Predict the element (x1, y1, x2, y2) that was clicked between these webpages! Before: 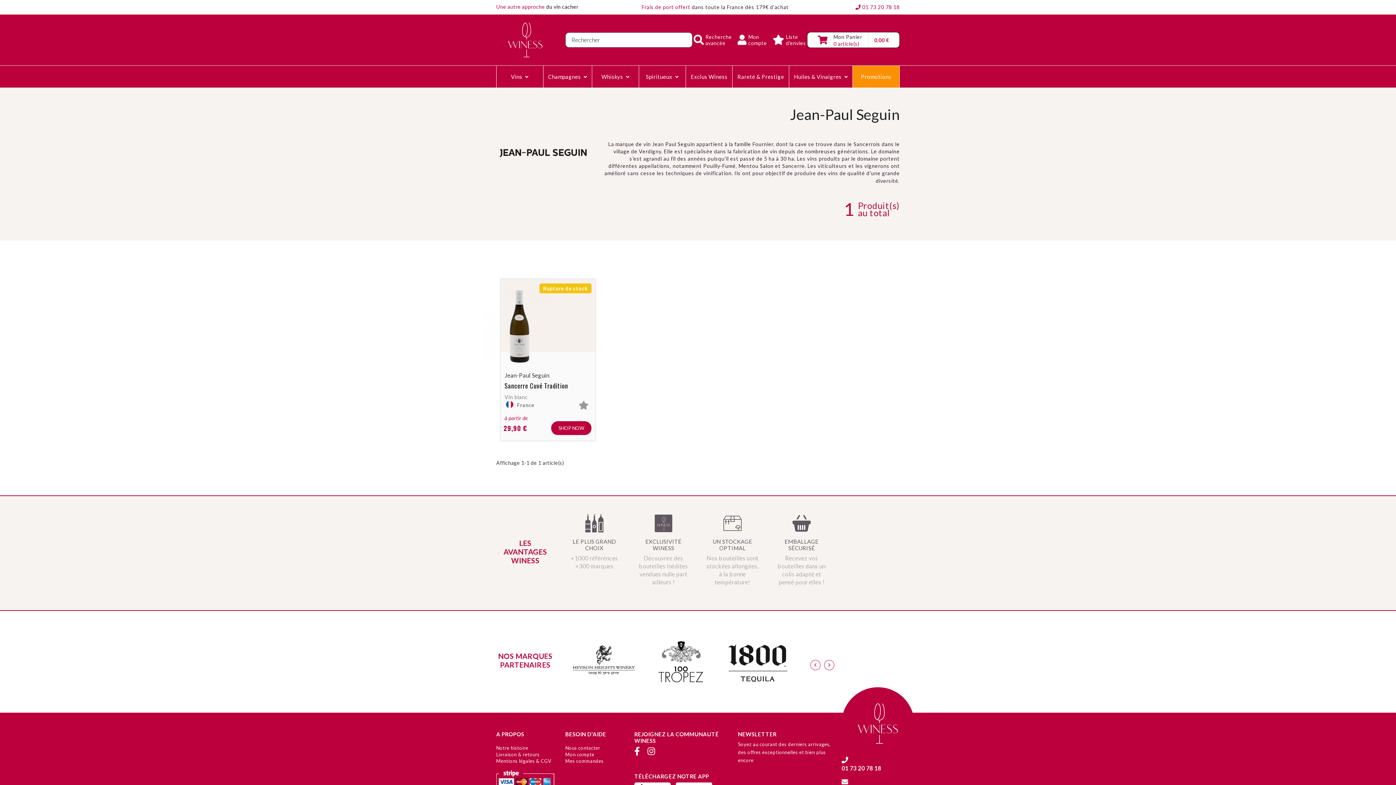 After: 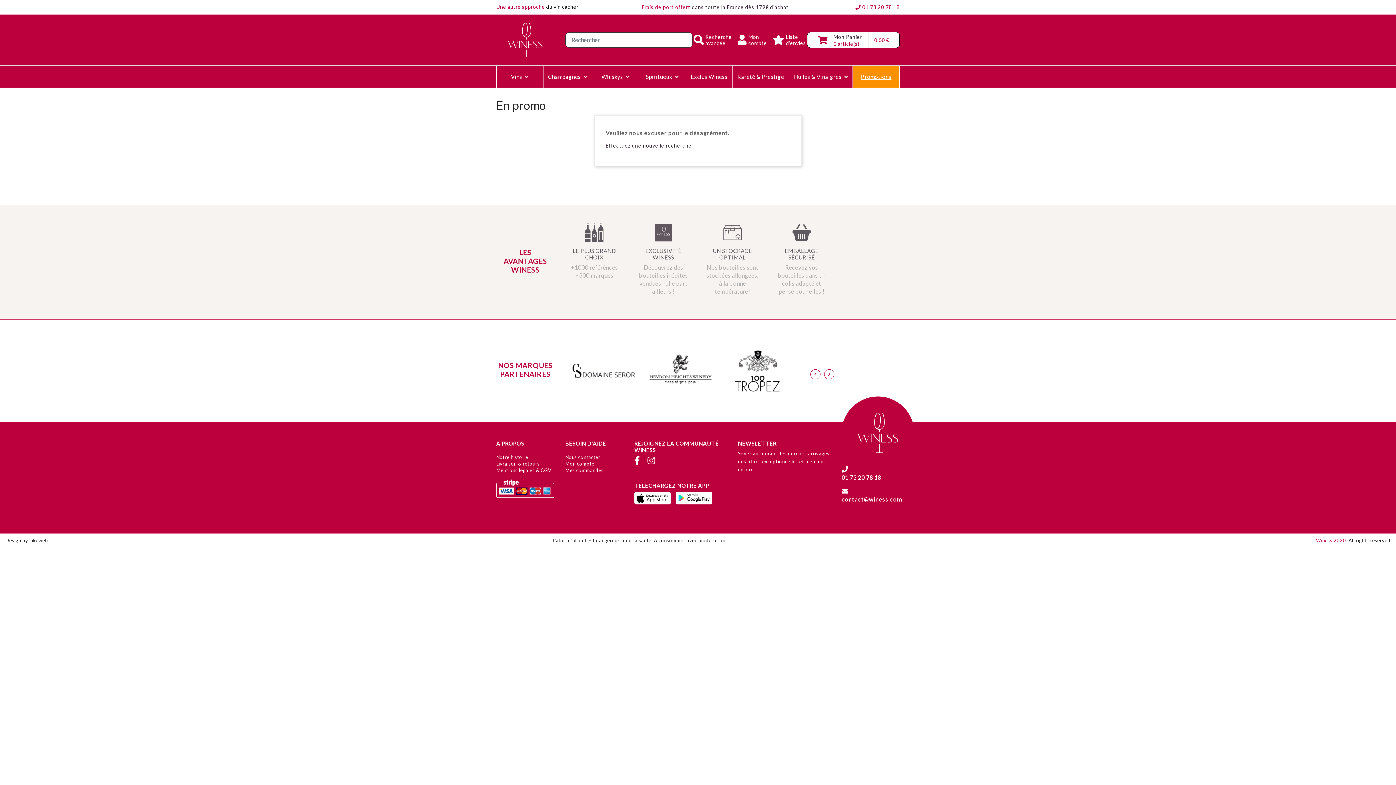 Action: bbox: (853, 65, 899, 87) label: Promotions